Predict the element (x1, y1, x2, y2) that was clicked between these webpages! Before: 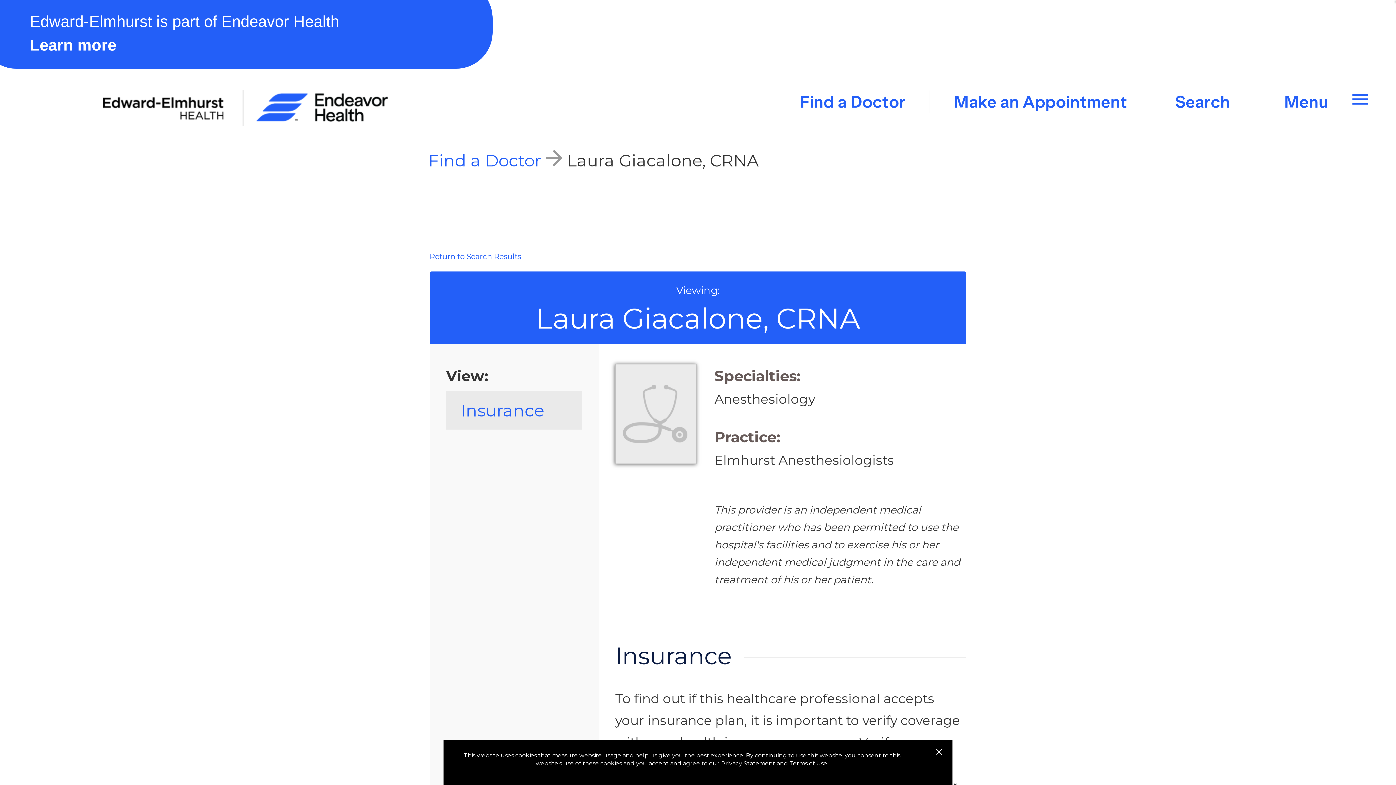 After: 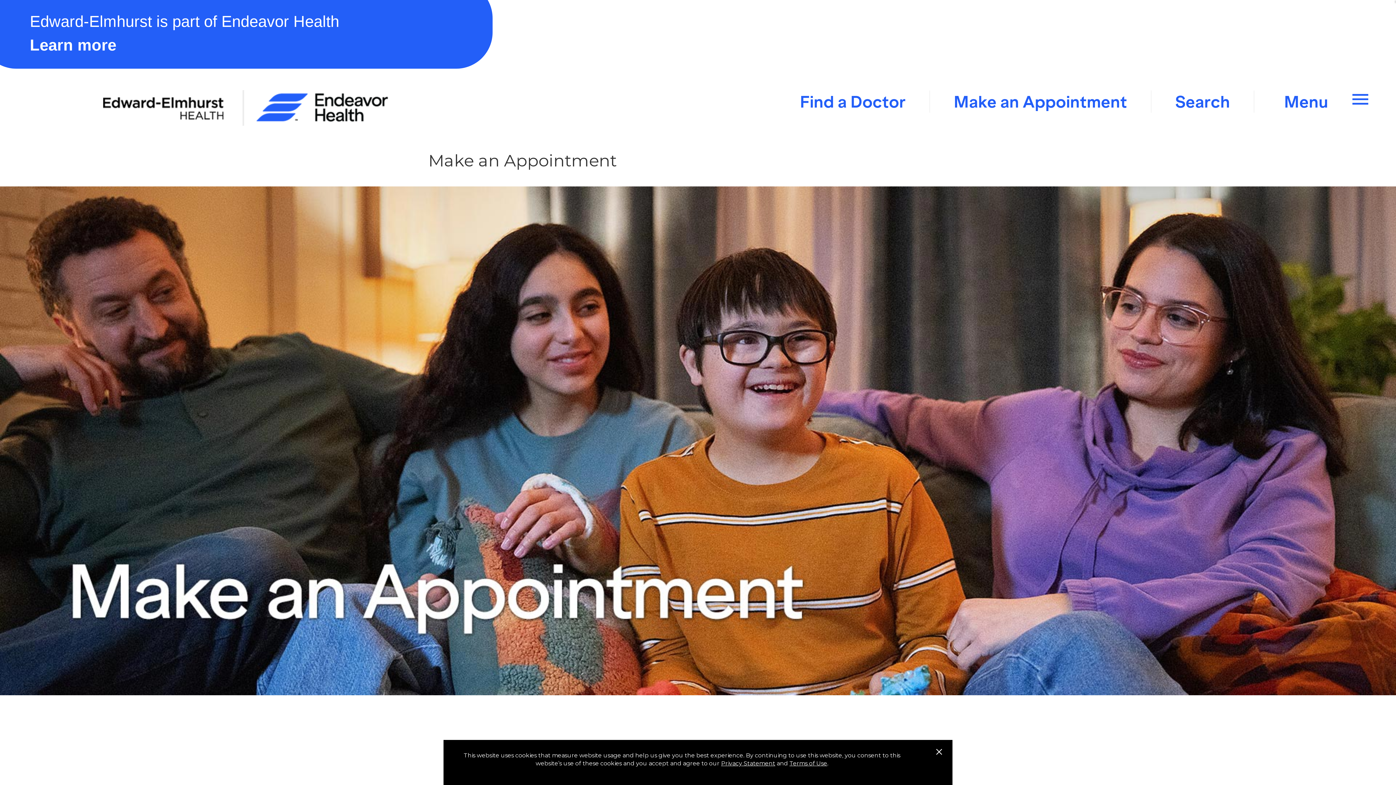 Action: bbox: (930, 90, 1151, 112) label: Make an Appointment